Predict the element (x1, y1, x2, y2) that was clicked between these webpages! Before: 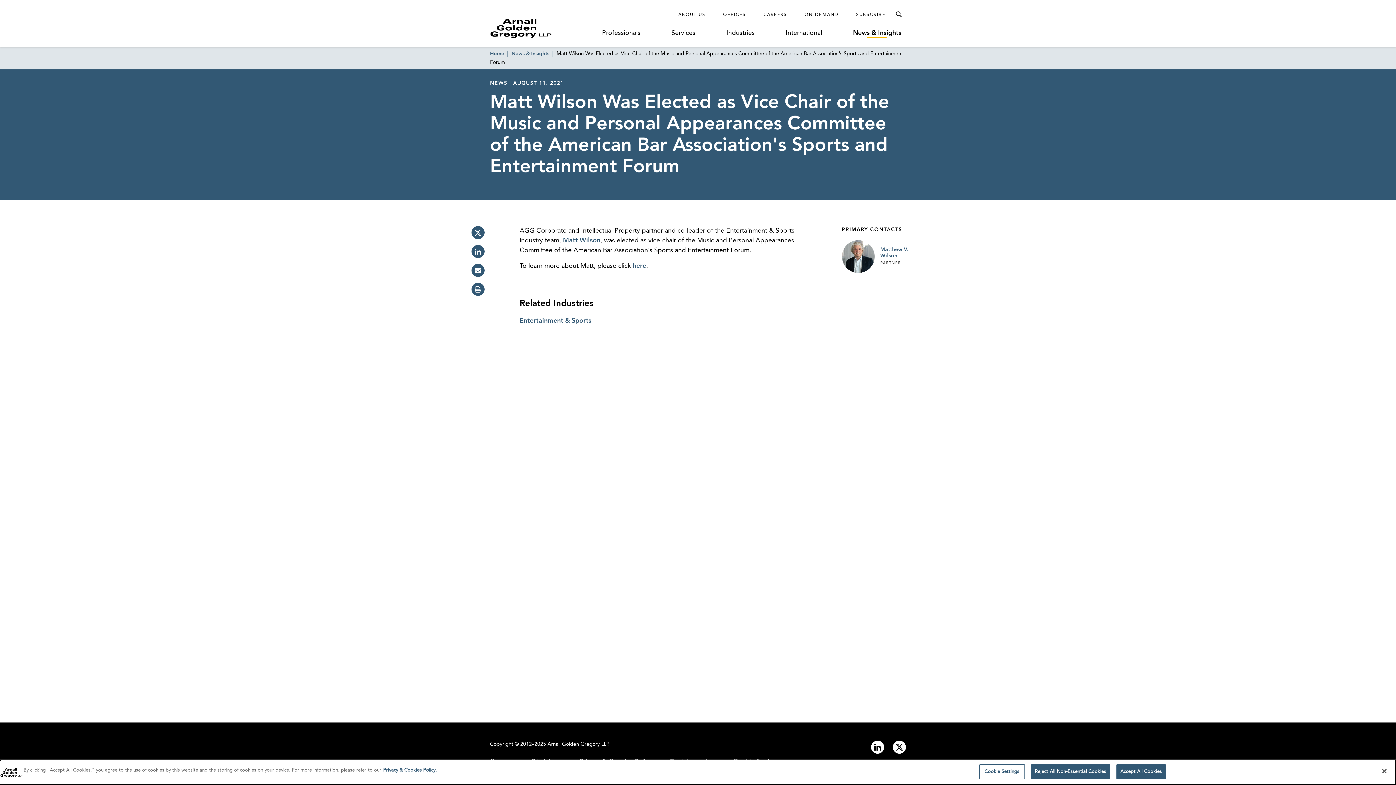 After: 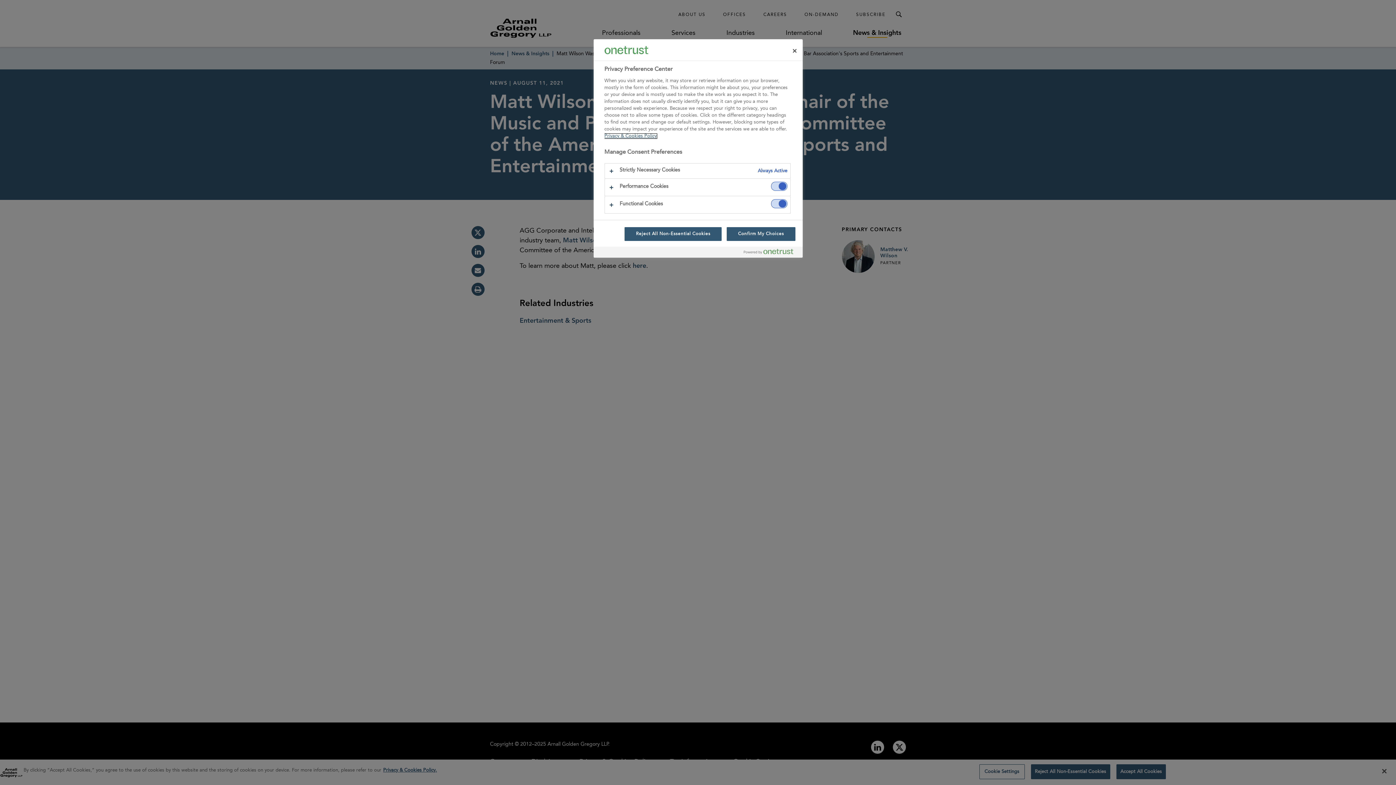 Action: label: Cookie Settings bbox: (979, 764, 1024, 779)